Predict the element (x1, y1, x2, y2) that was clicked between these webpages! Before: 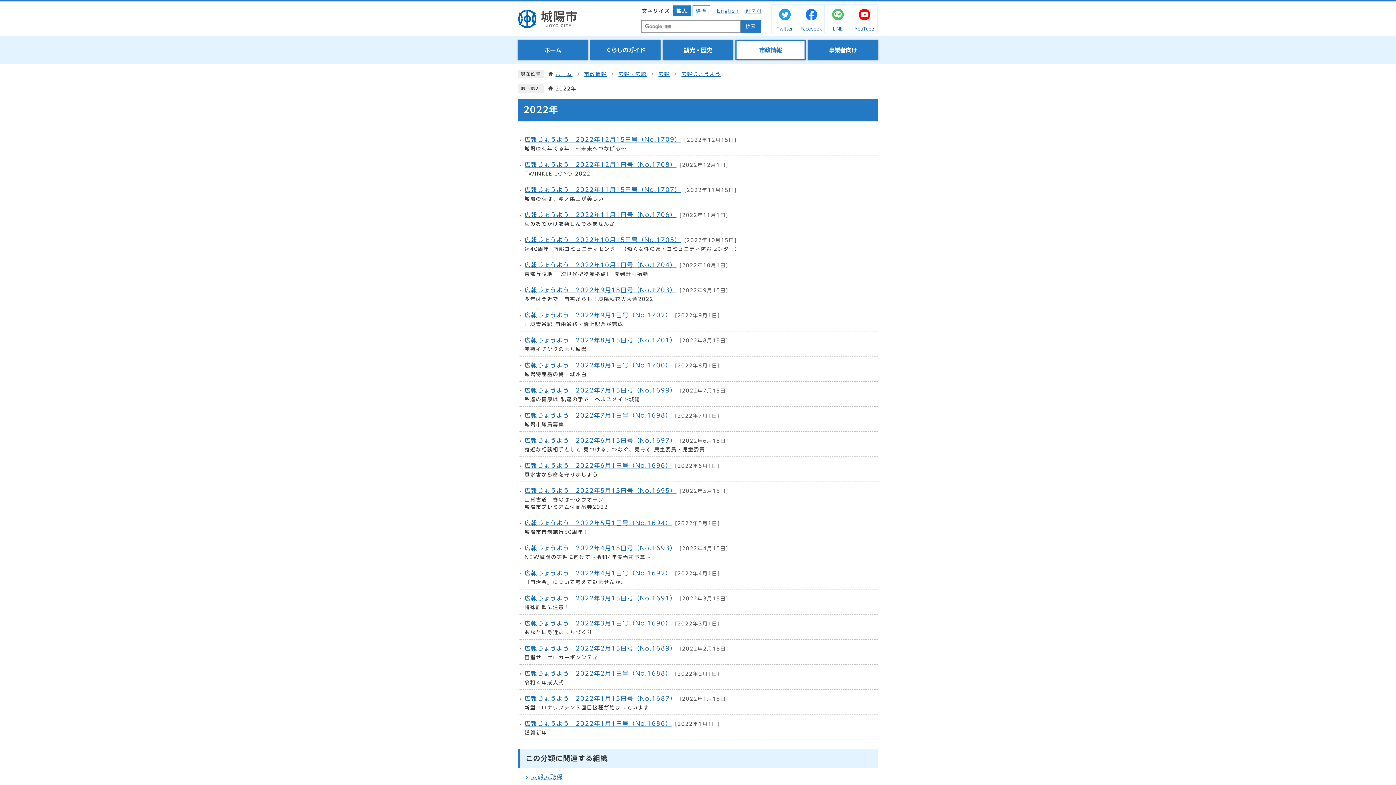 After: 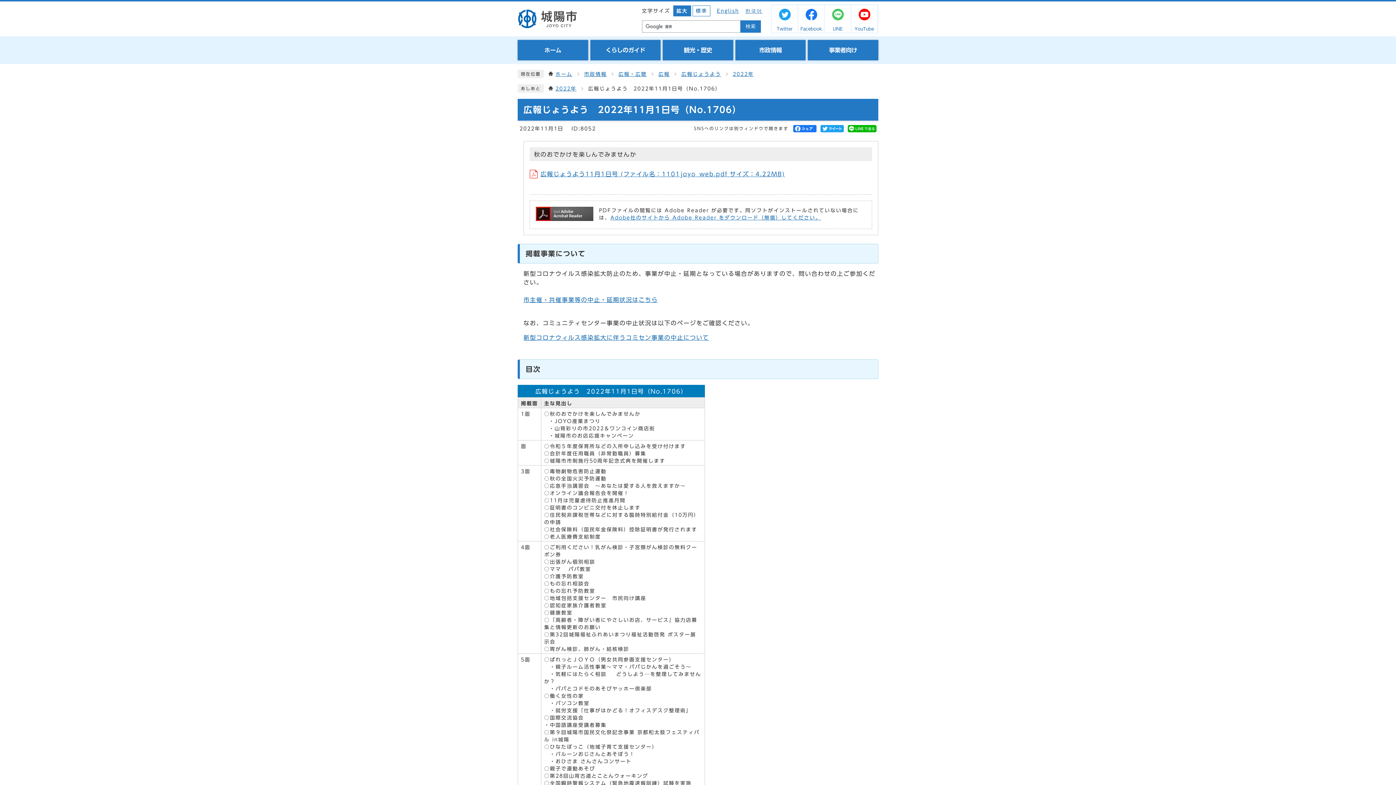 Action: bbox: (524, 212, 676, 217) label: 広報じょうよう　2022年11月1日号（No.1706）